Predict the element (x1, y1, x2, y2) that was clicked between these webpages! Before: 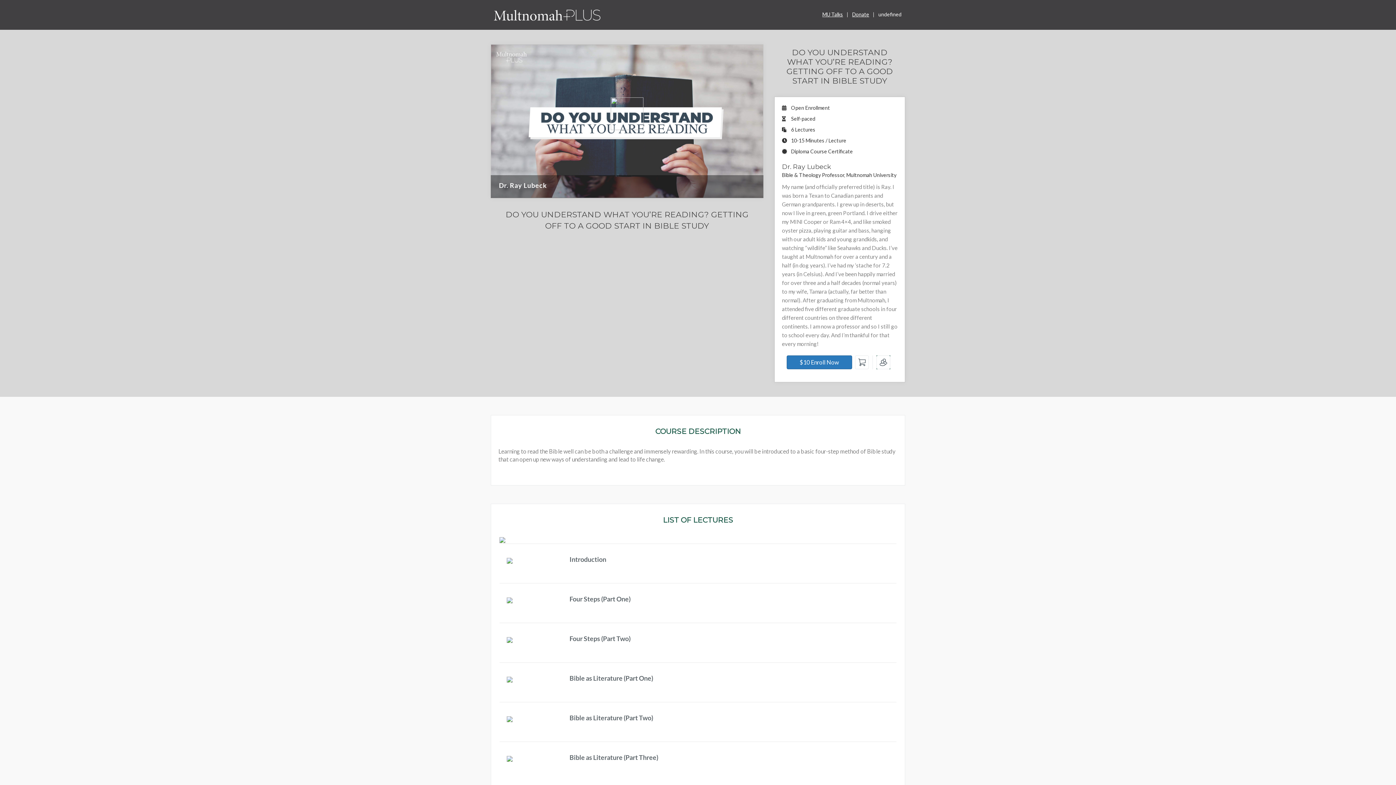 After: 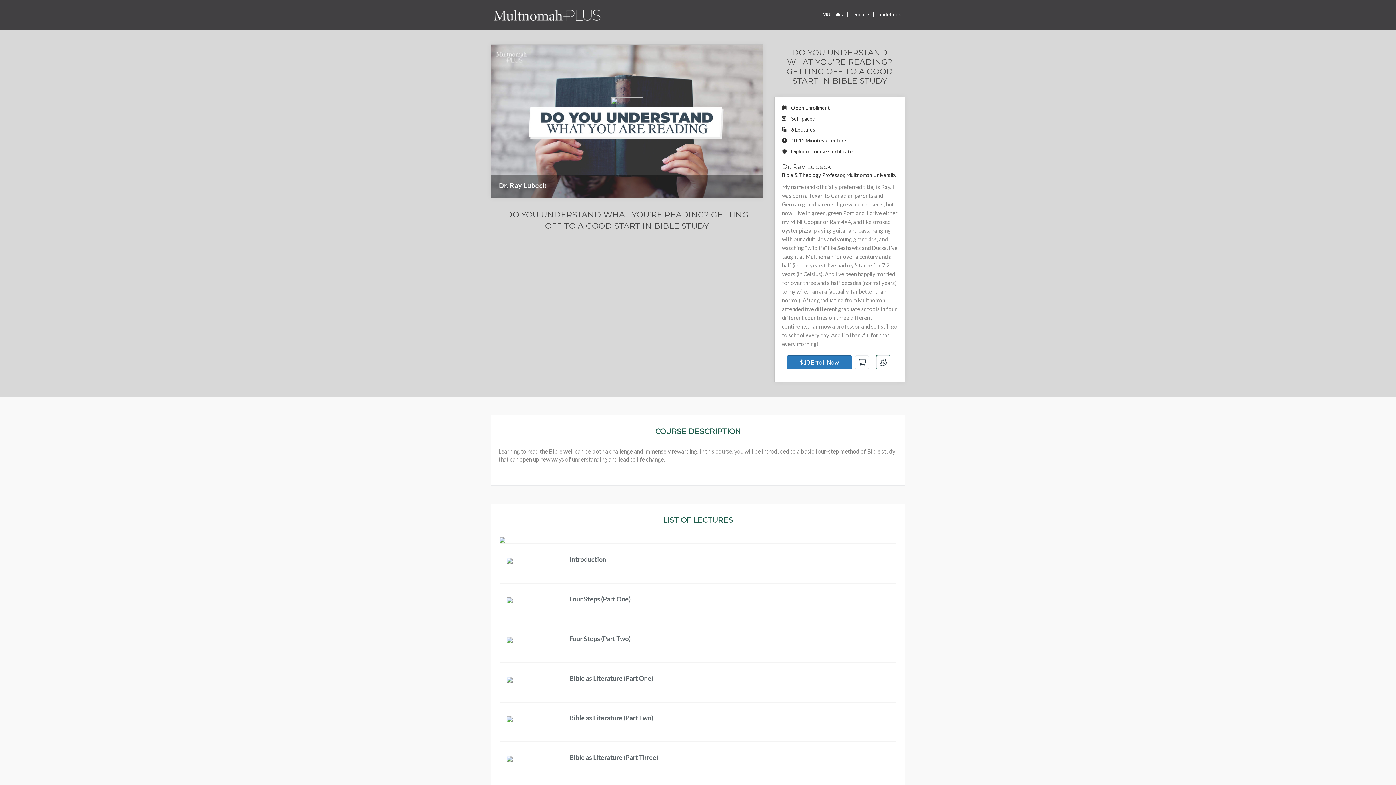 Action: label: MU Talks bbox: (822, 11, 843, 17)